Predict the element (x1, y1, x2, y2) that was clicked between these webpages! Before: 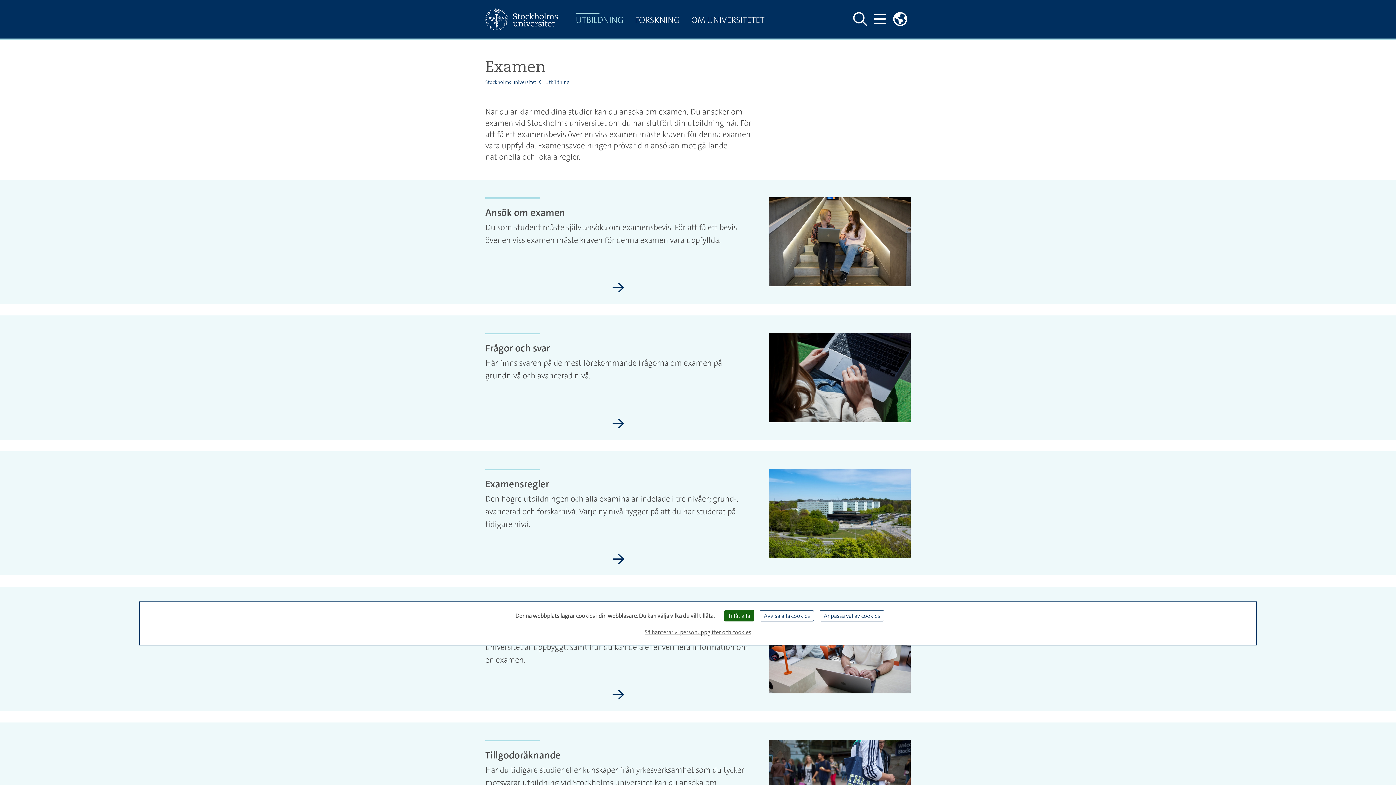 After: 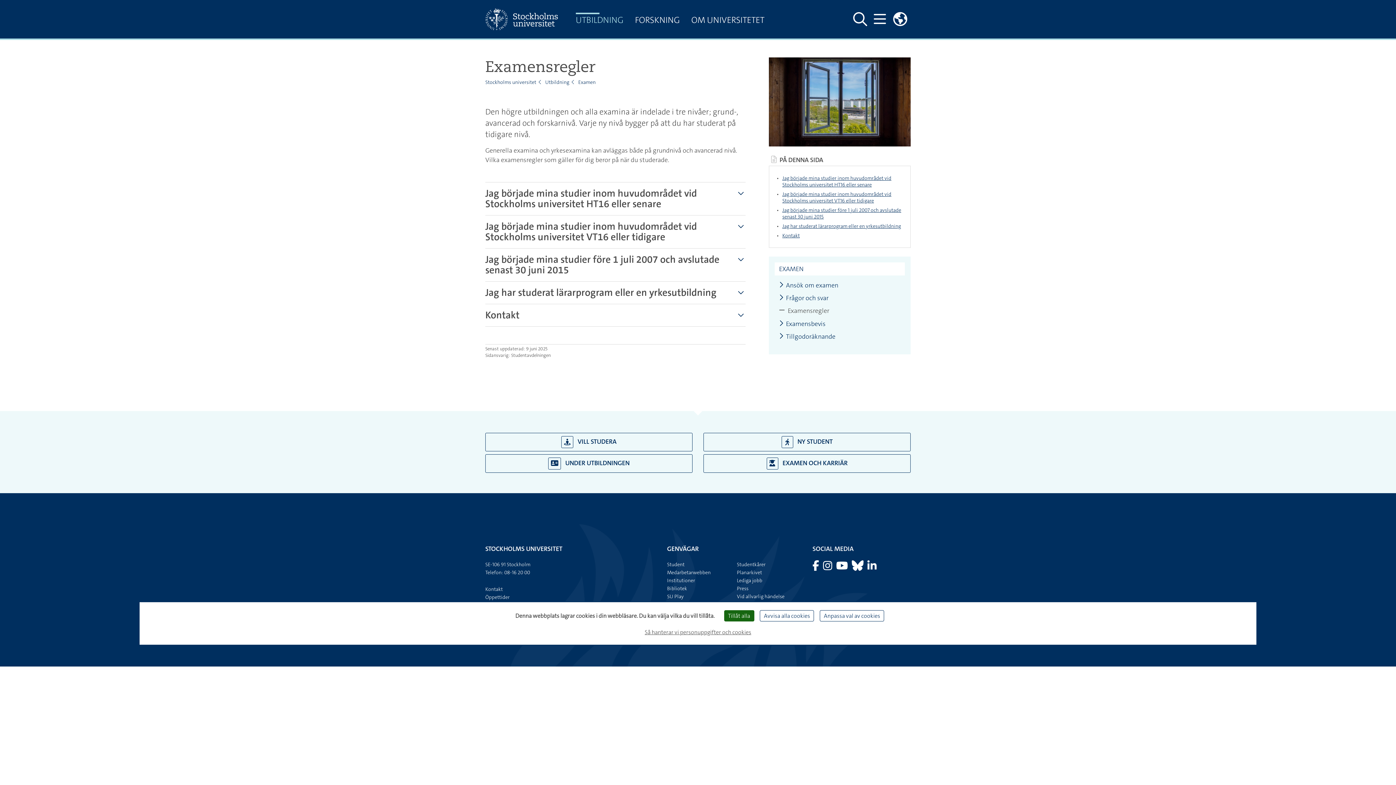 Action: bbox: (612, 553, 624, 566) label: Examensregler